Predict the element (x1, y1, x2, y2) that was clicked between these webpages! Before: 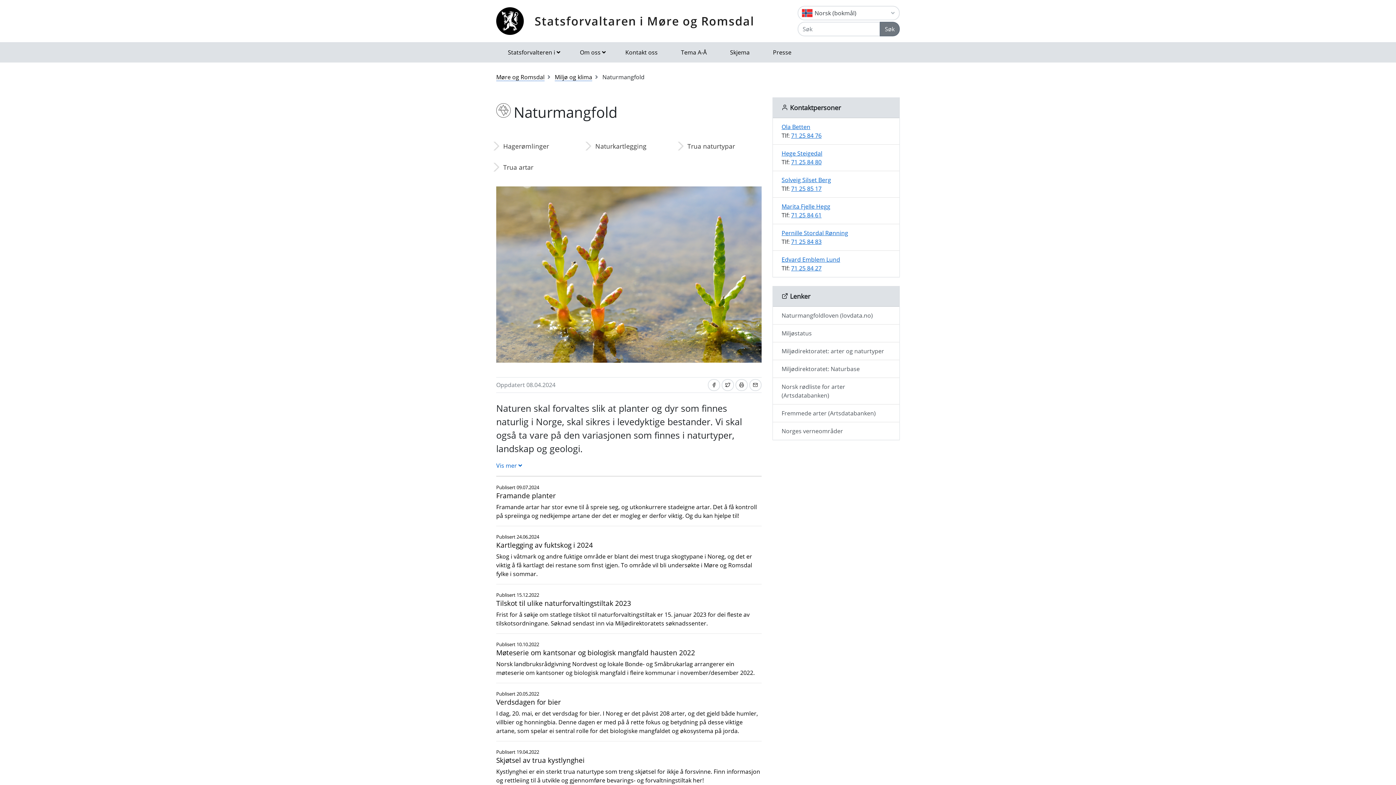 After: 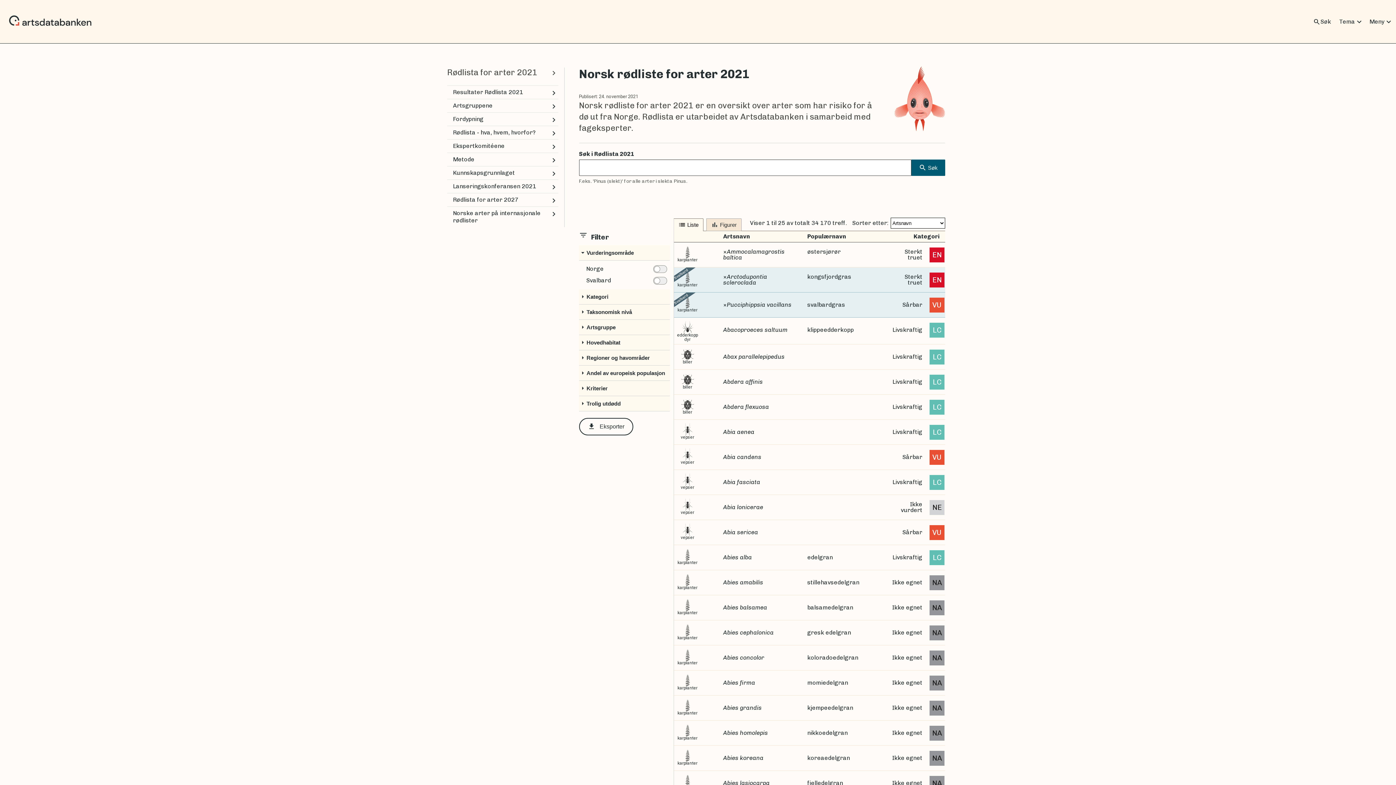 Action: label: Norsk rødliste for arter (Artsdatabanken) bbox: (773, 377, 899, 404)